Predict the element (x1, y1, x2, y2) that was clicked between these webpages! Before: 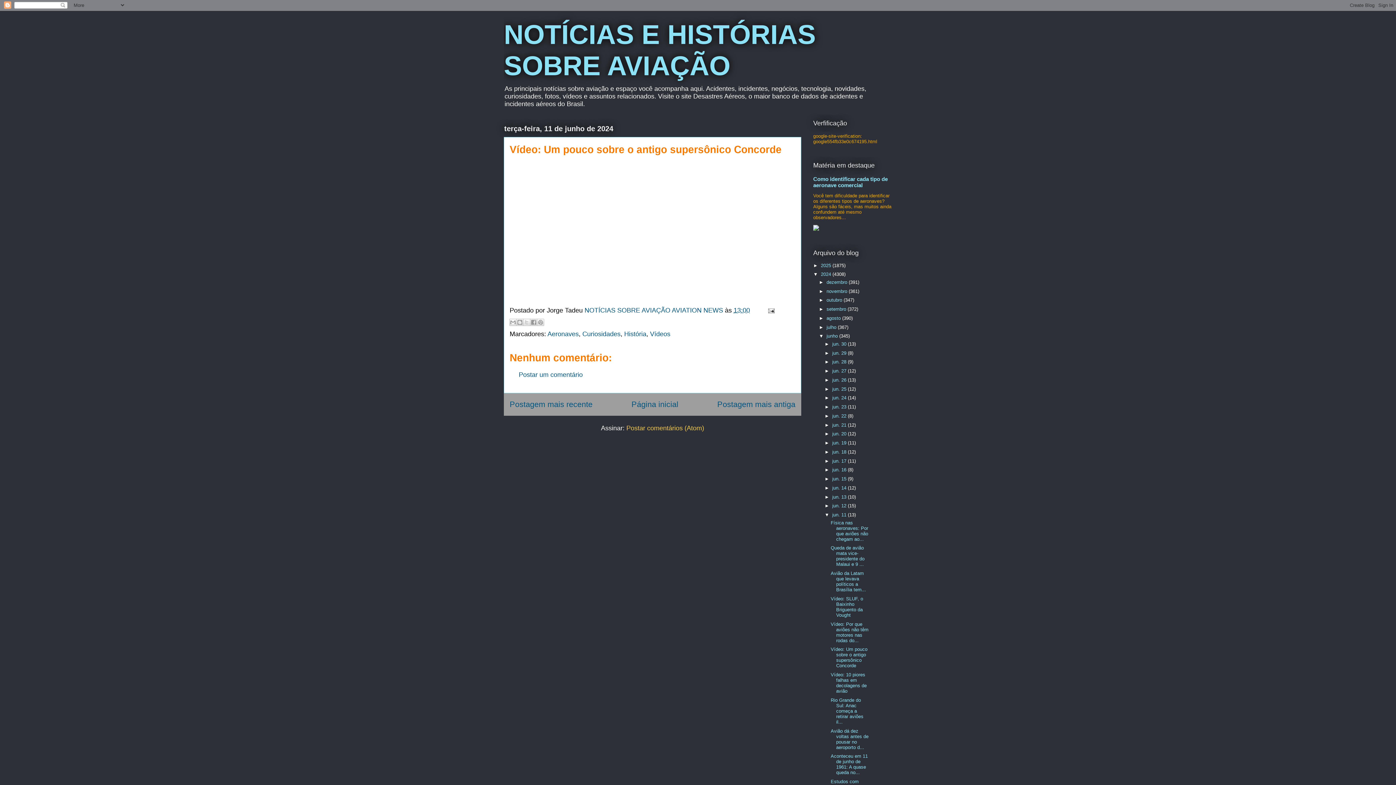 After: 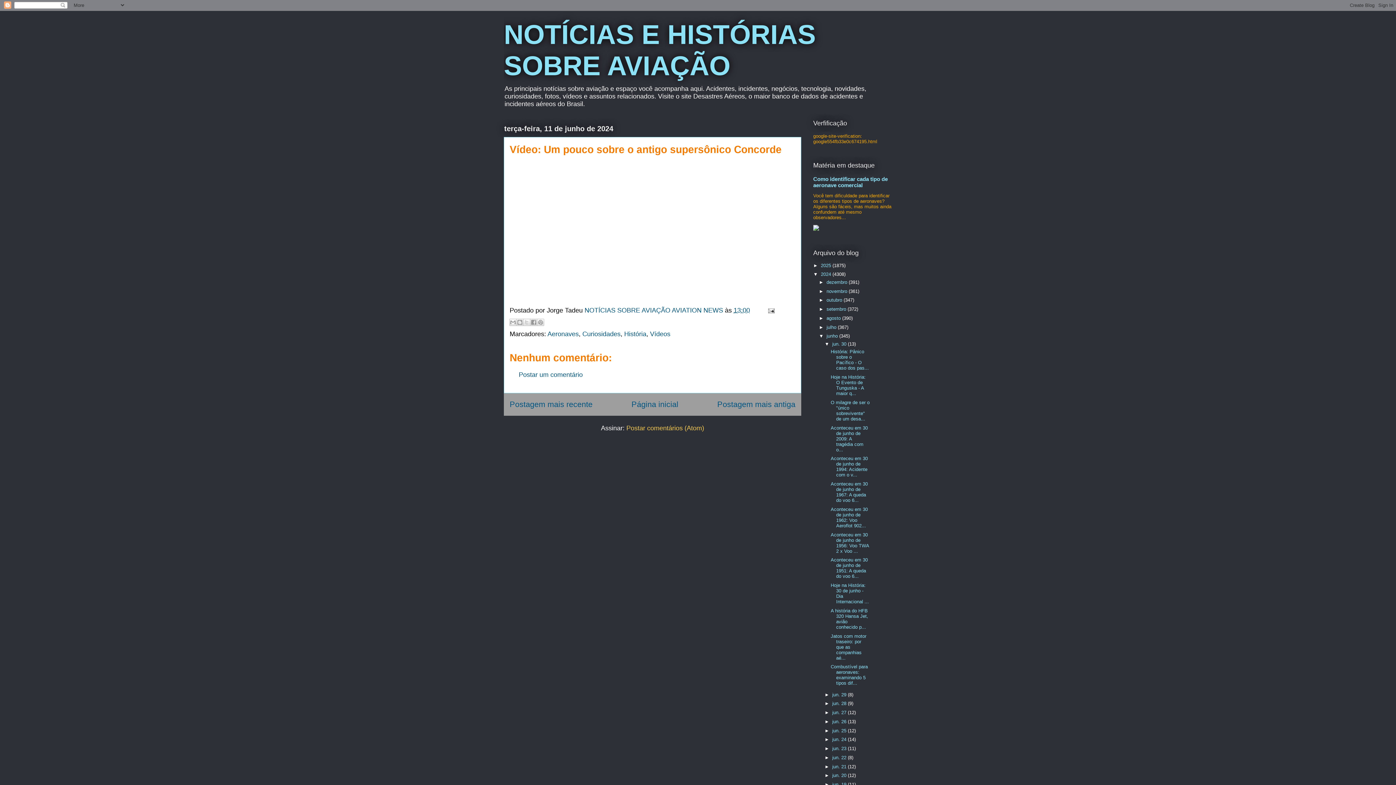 Action: bbox: (824, 341, 832, 346) label: ►  